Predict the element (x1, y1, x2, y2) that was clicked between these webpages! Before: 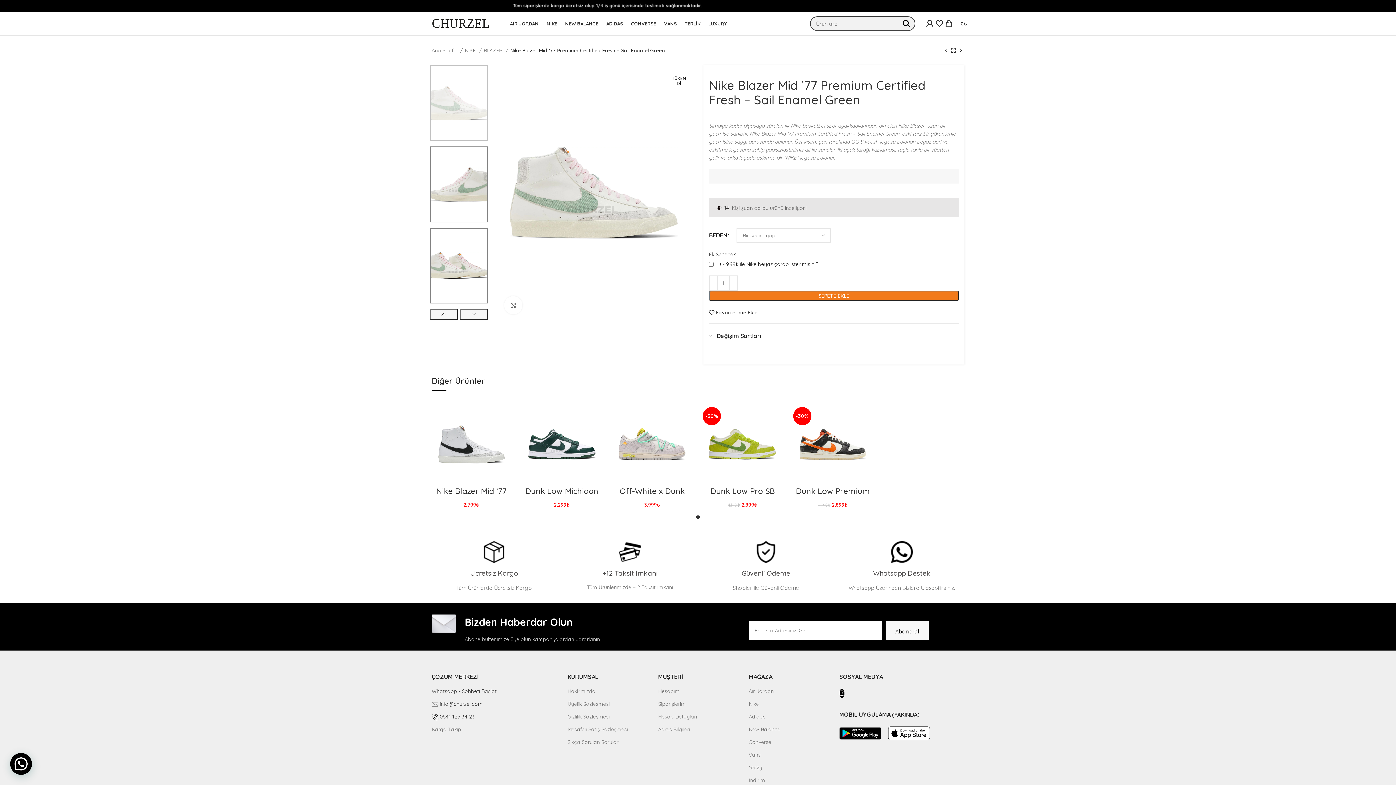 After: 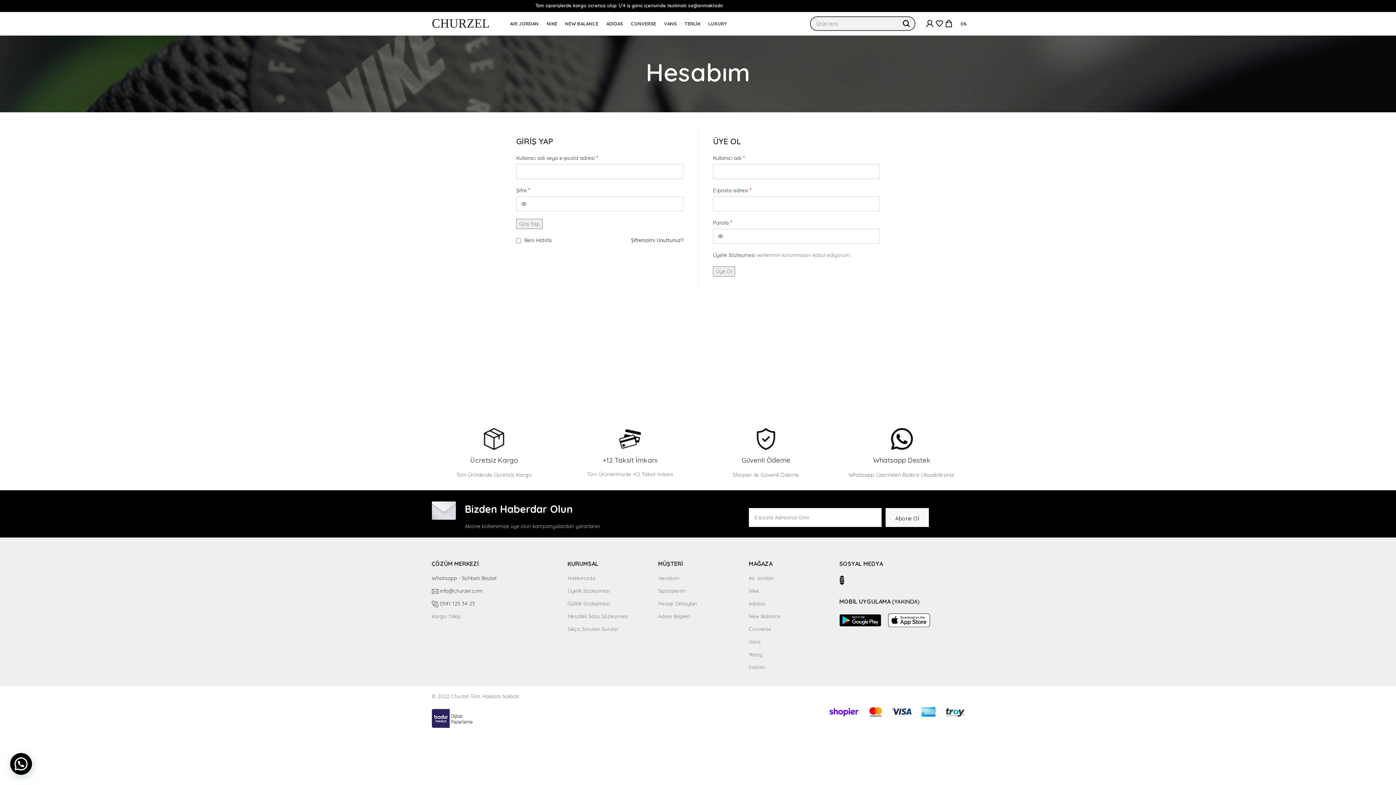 Action: label: List link bbox: (658, 687, 738, 695)